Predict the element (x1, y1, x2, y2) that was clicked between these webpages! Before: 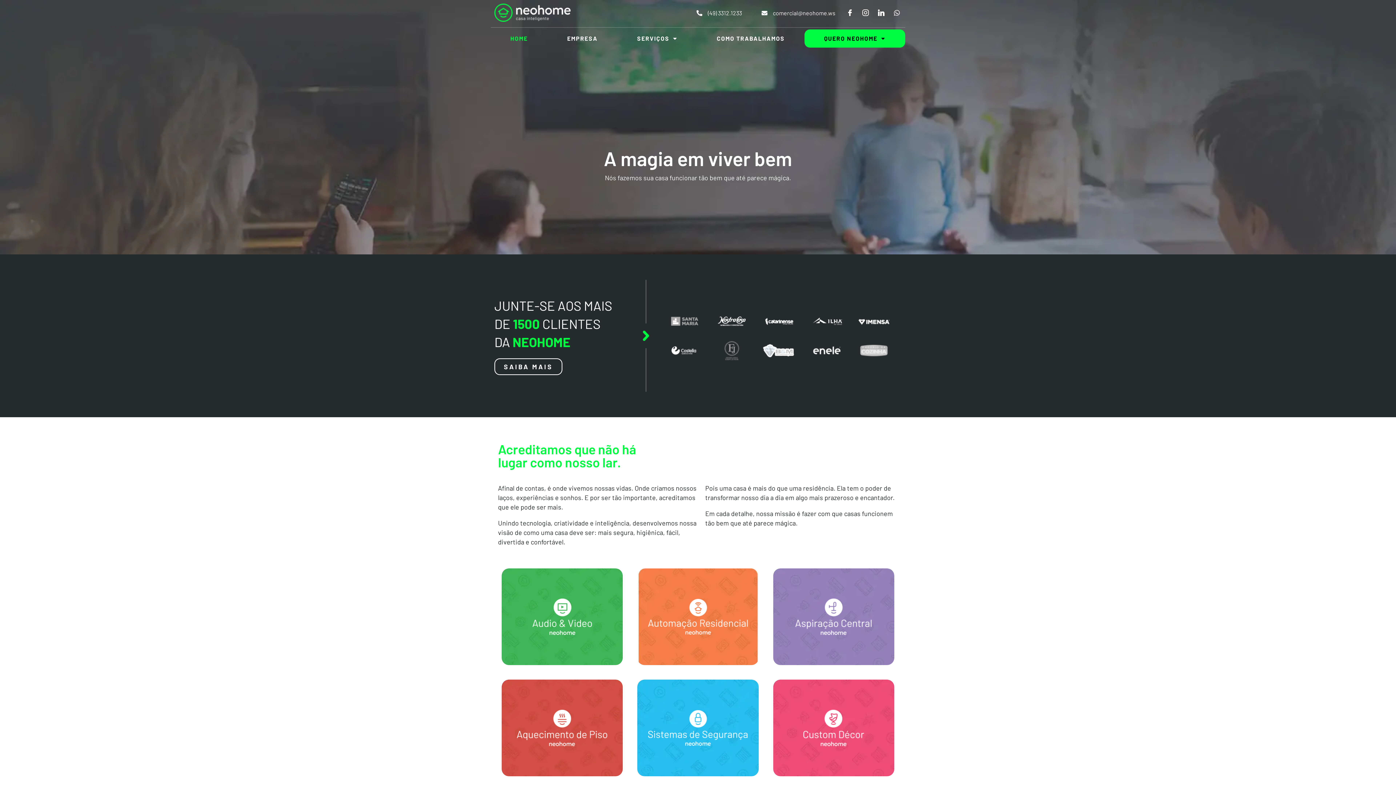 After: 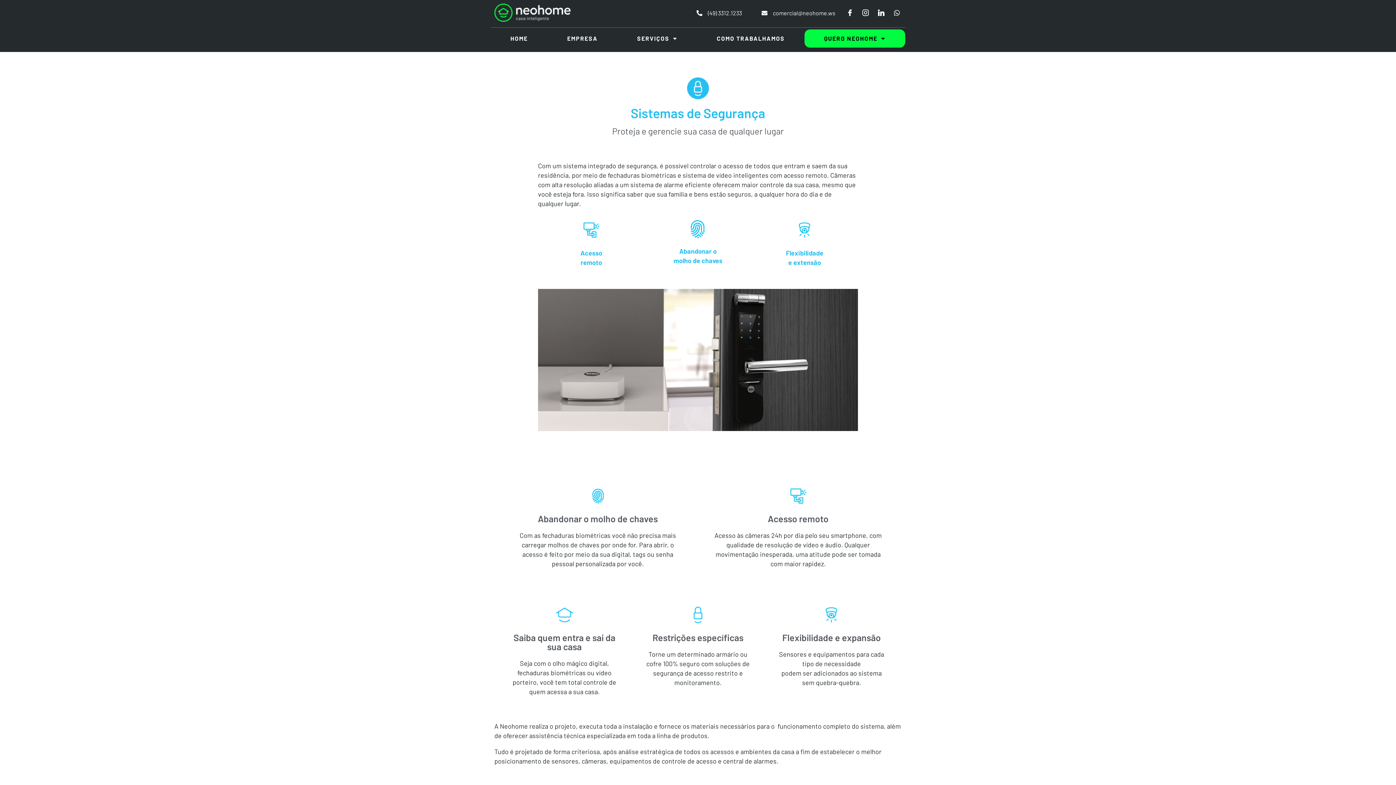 Action: bbox: (648, 710, 747, 746)